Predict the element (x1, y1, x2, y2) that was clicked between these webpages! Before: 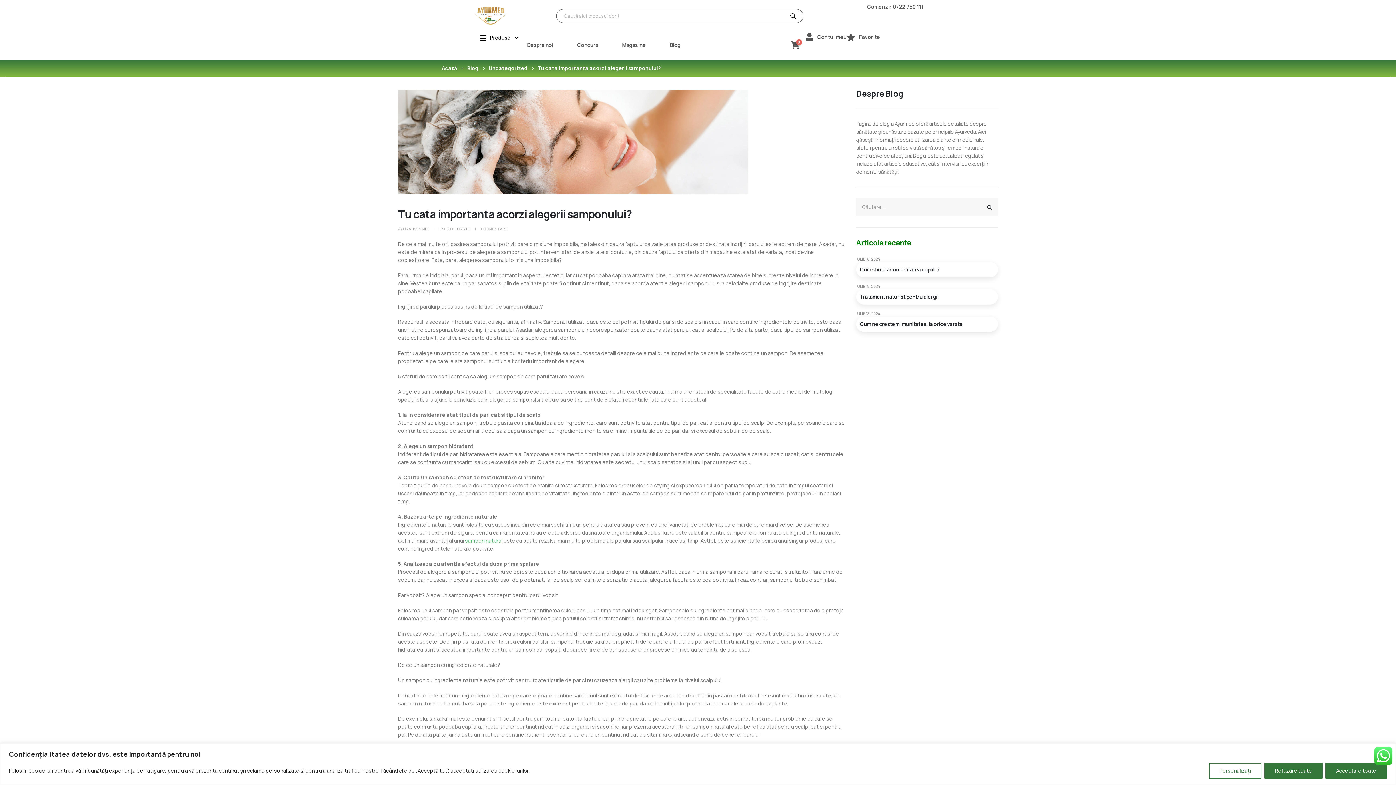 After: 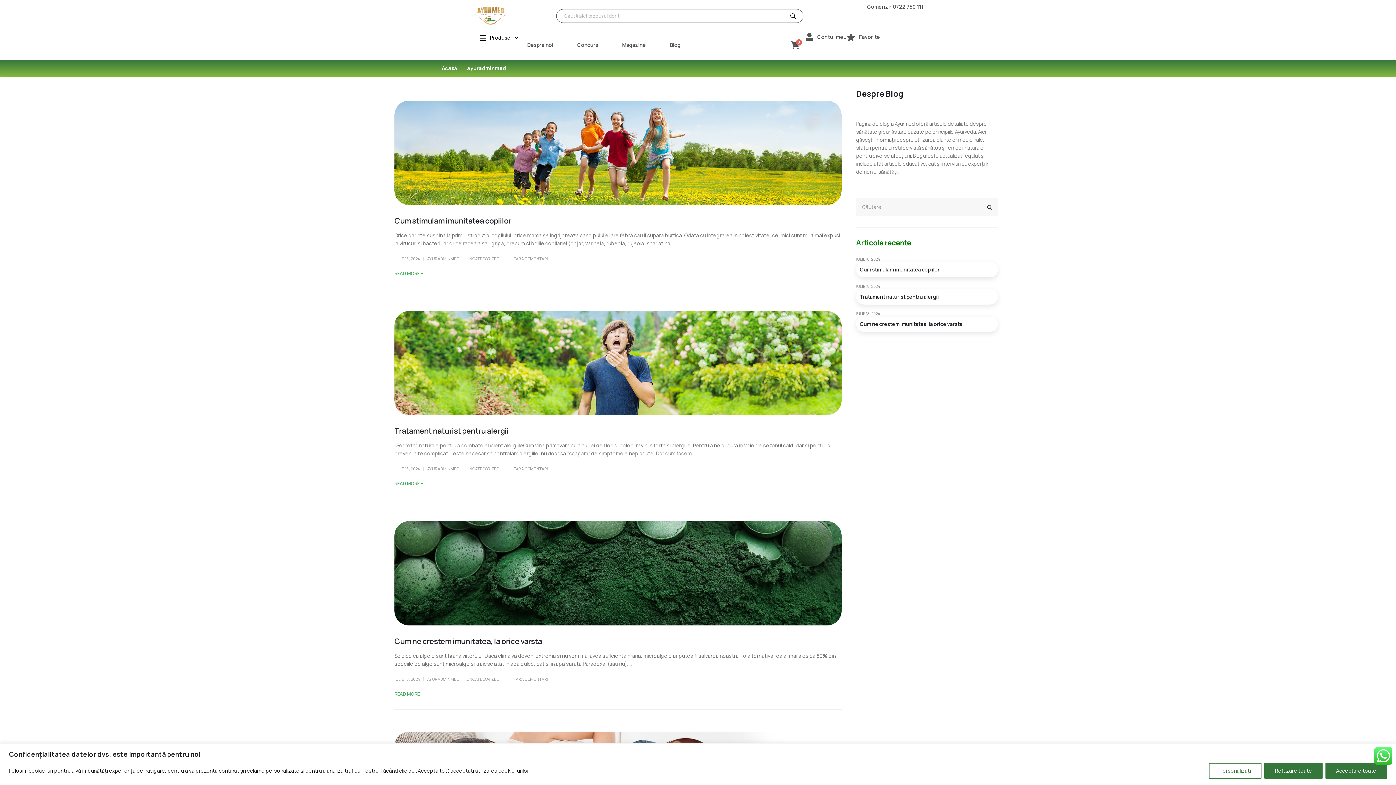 Action: label: AYURADMINMED bbox: (398, 226, 430, 231)